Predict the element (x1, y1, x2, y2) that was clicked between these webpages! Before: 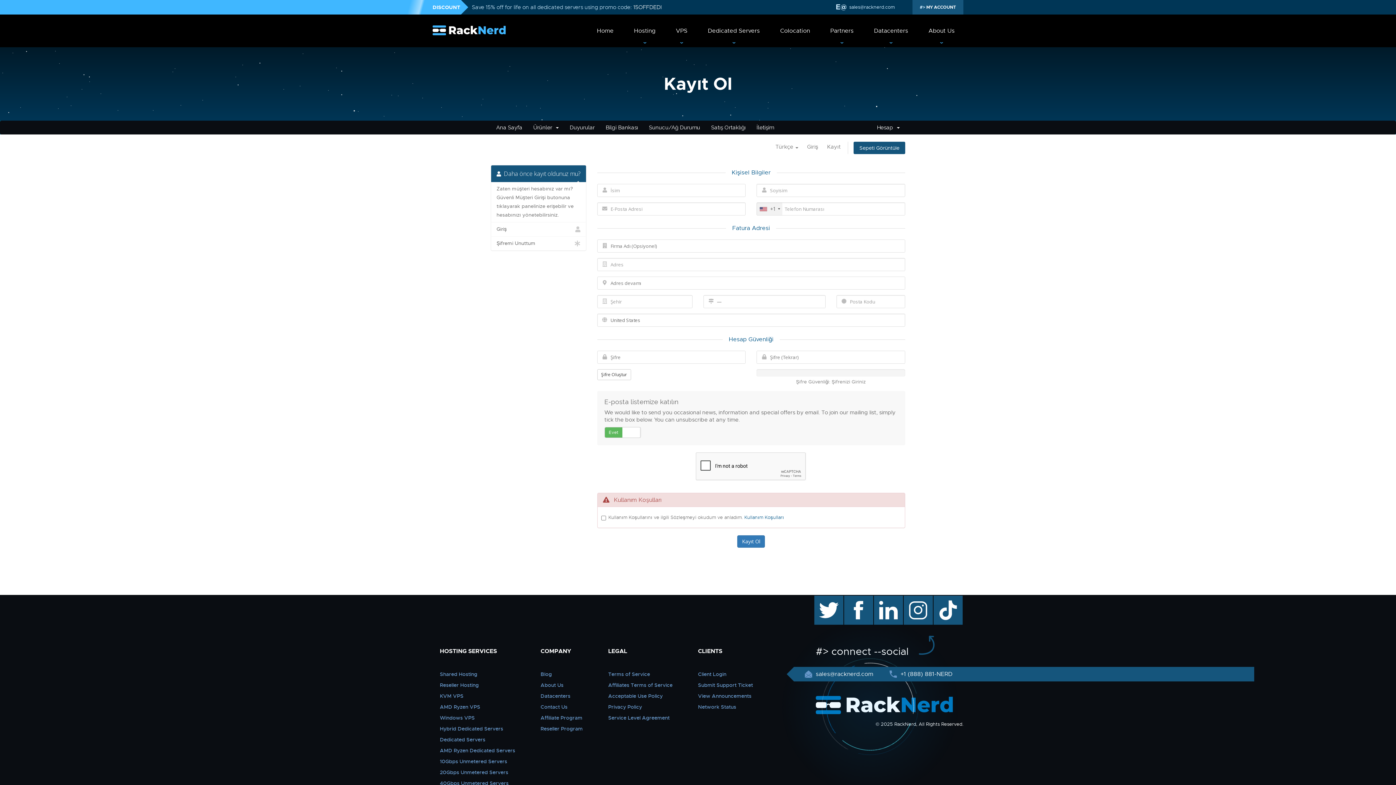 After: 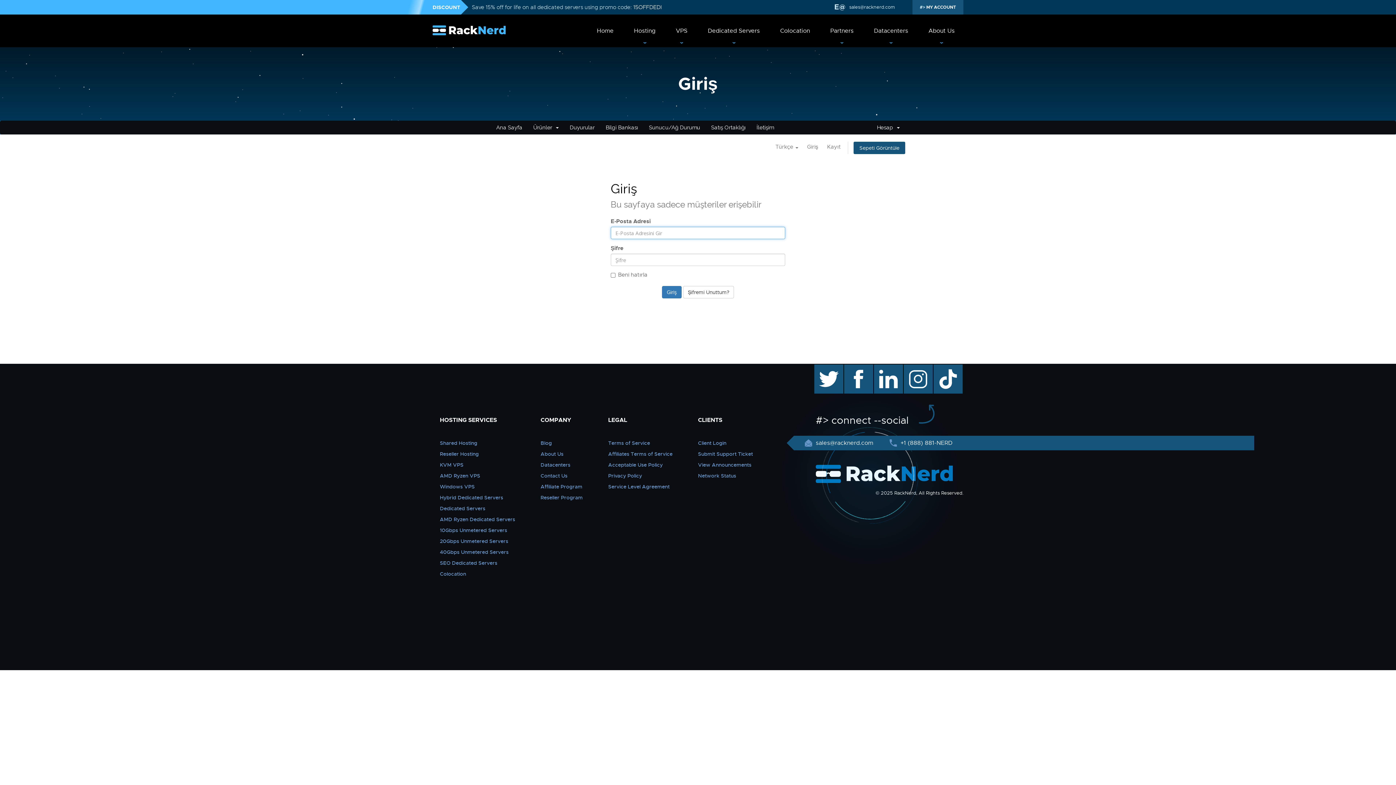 Action: bbox: (698, 704, 736, 710) label: Network Status